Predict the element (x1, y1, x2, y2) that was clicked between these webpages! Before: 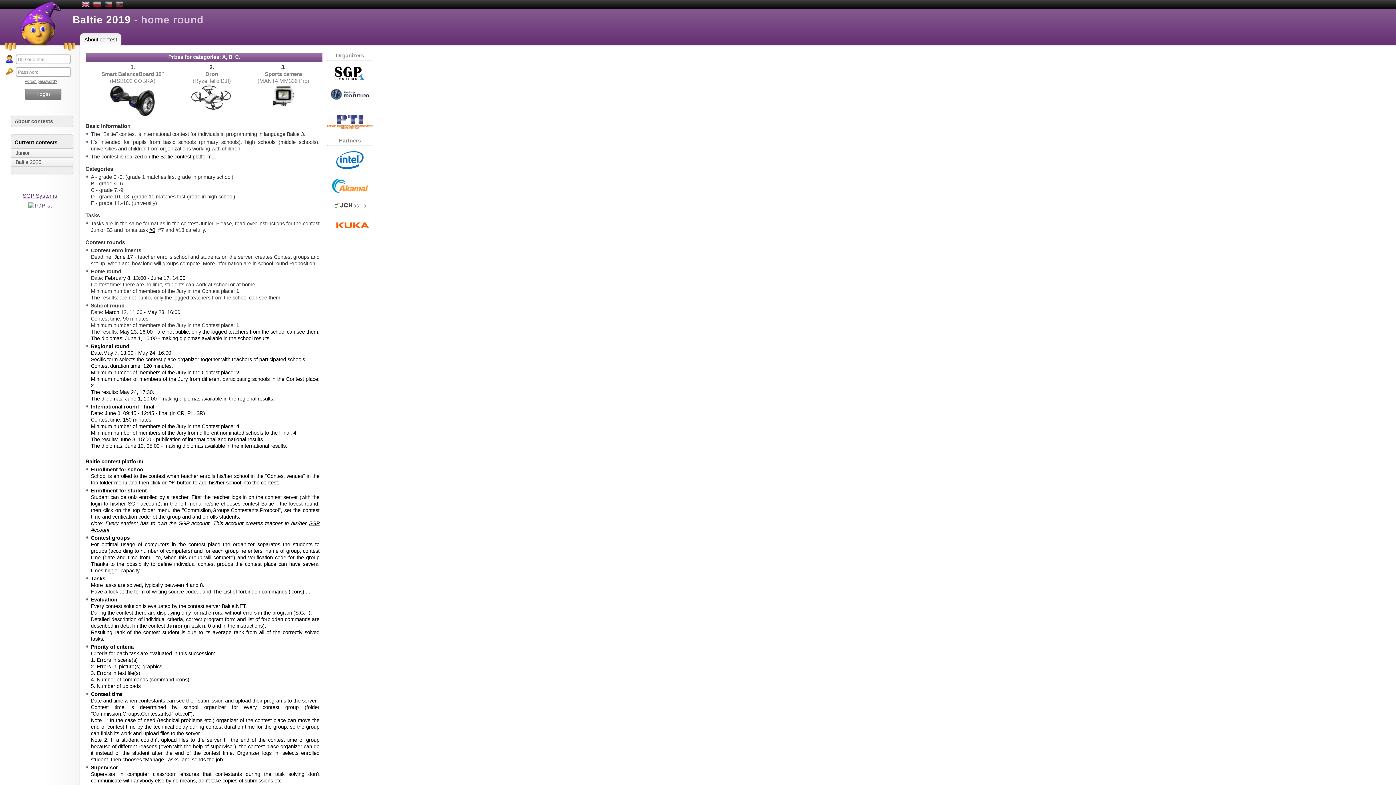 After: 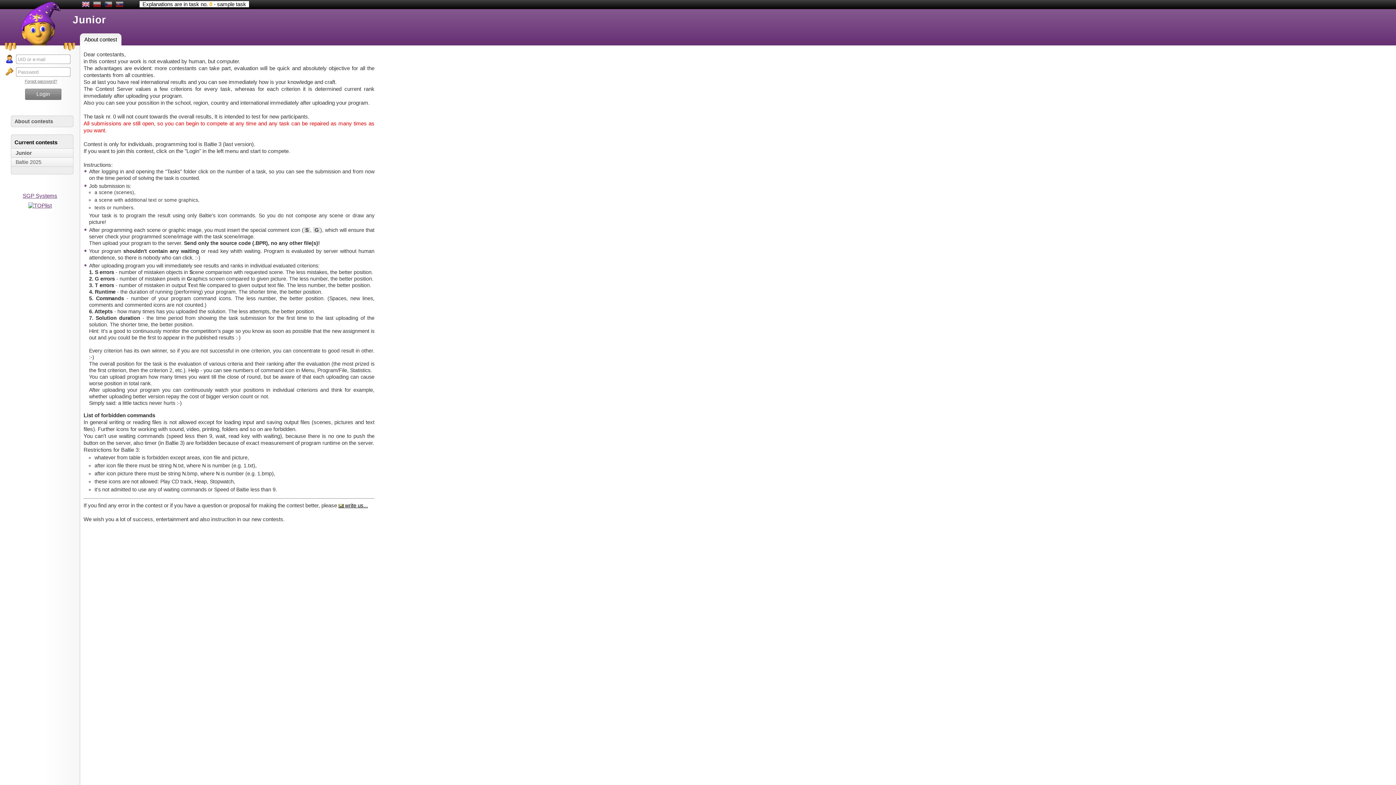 Action: bbox: (212, 588, 308, 594) label: The List of forbinden commands (icons)...